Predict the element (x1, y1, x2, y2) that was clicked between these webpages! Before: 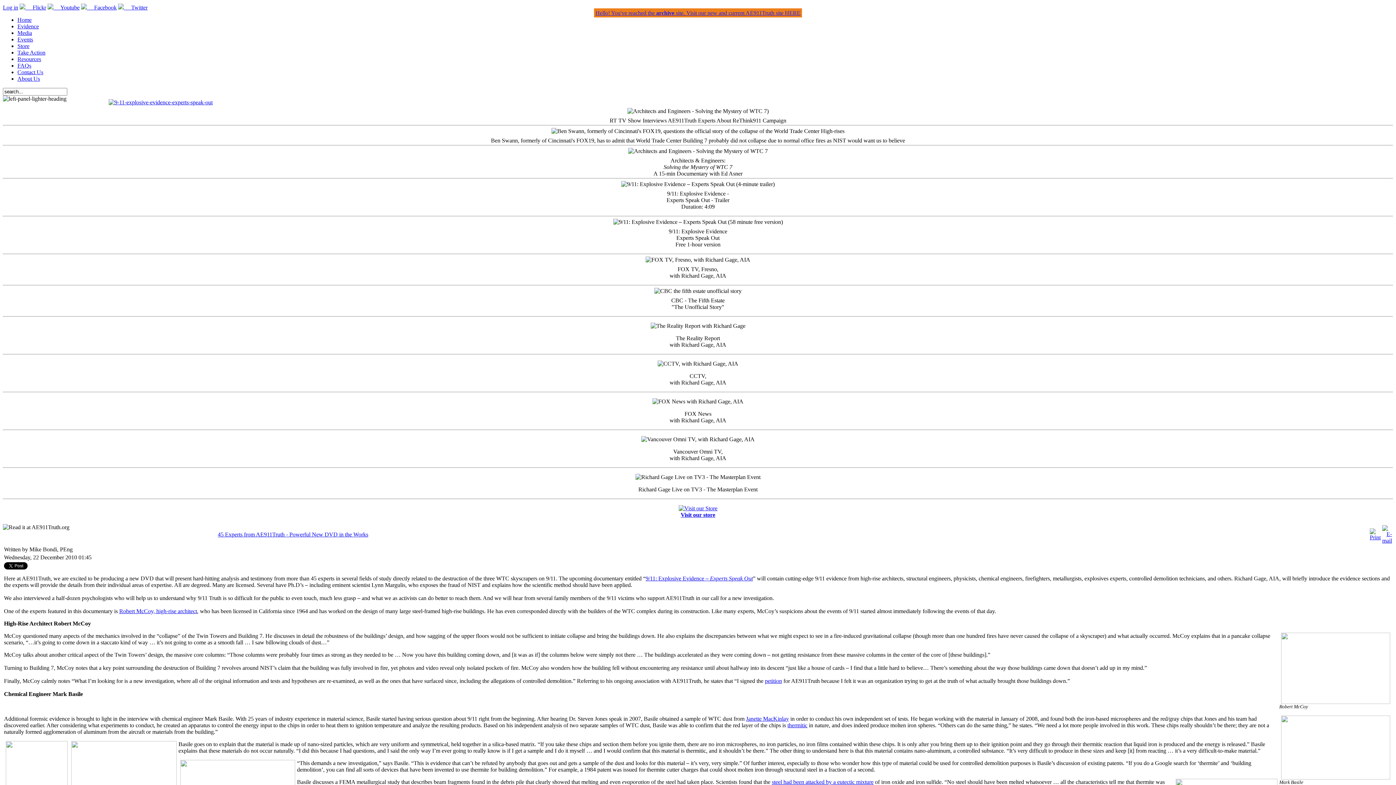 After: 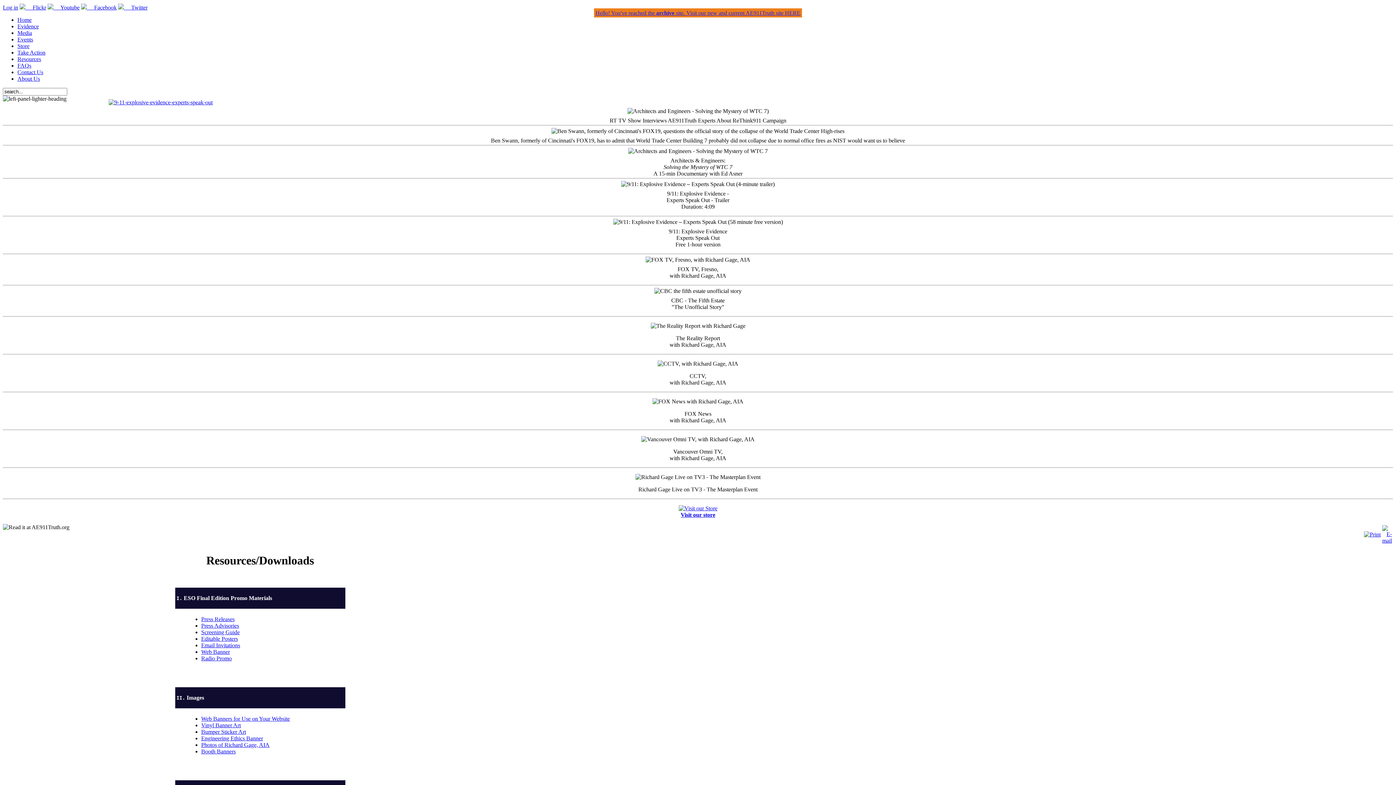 Action: bbox: (17, 56, 41, 62) label: Resources